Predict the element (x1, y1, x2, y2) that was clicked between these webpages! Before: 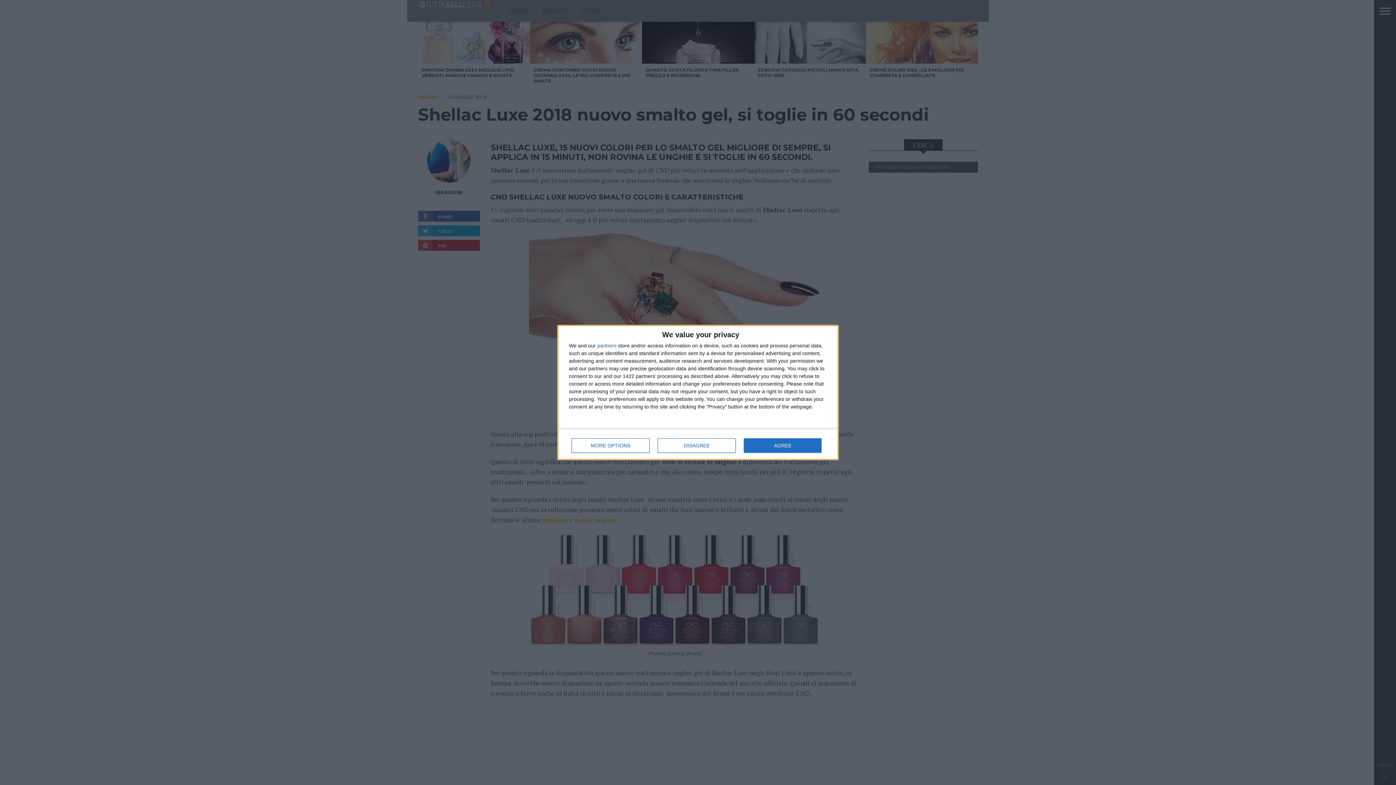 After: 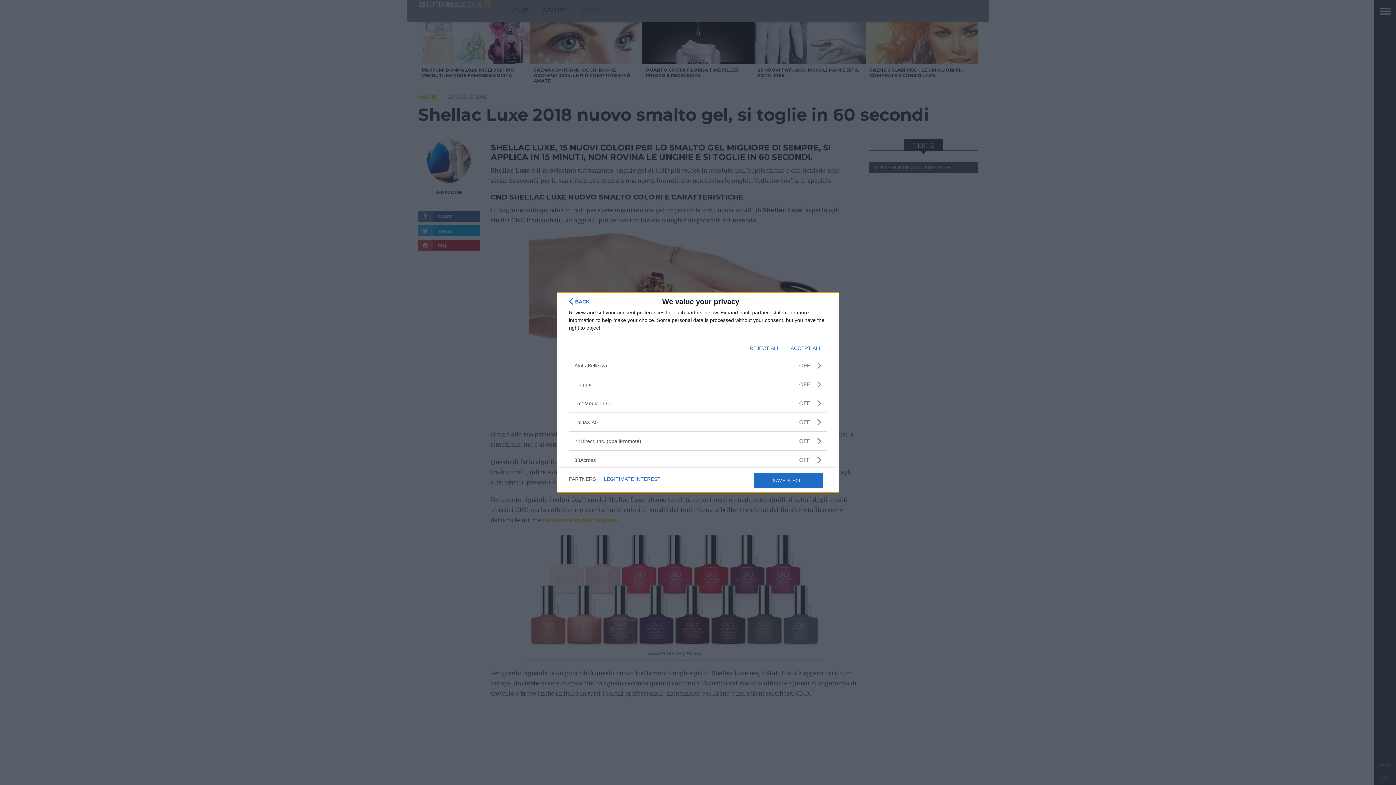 Action: label: partners bbox: (597, 343, 616, 348)